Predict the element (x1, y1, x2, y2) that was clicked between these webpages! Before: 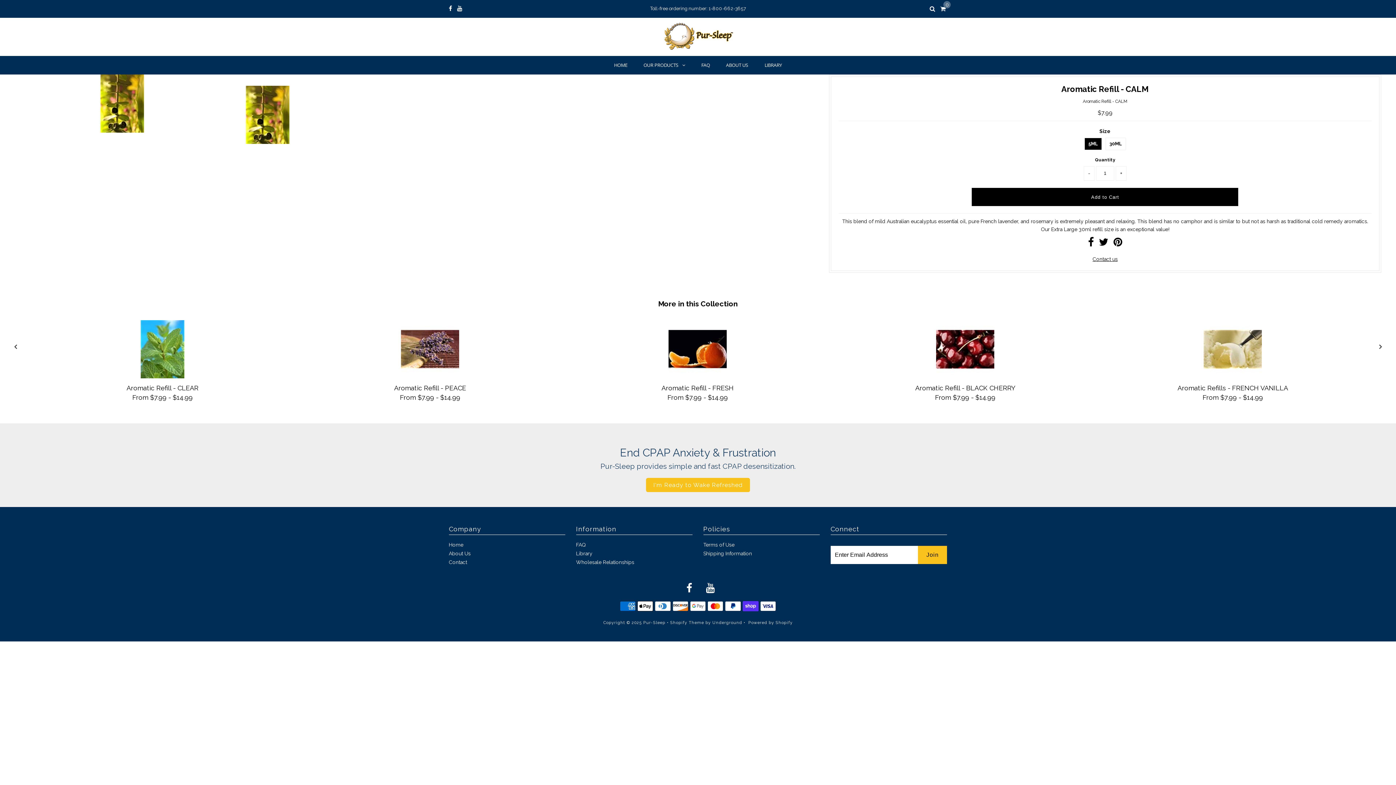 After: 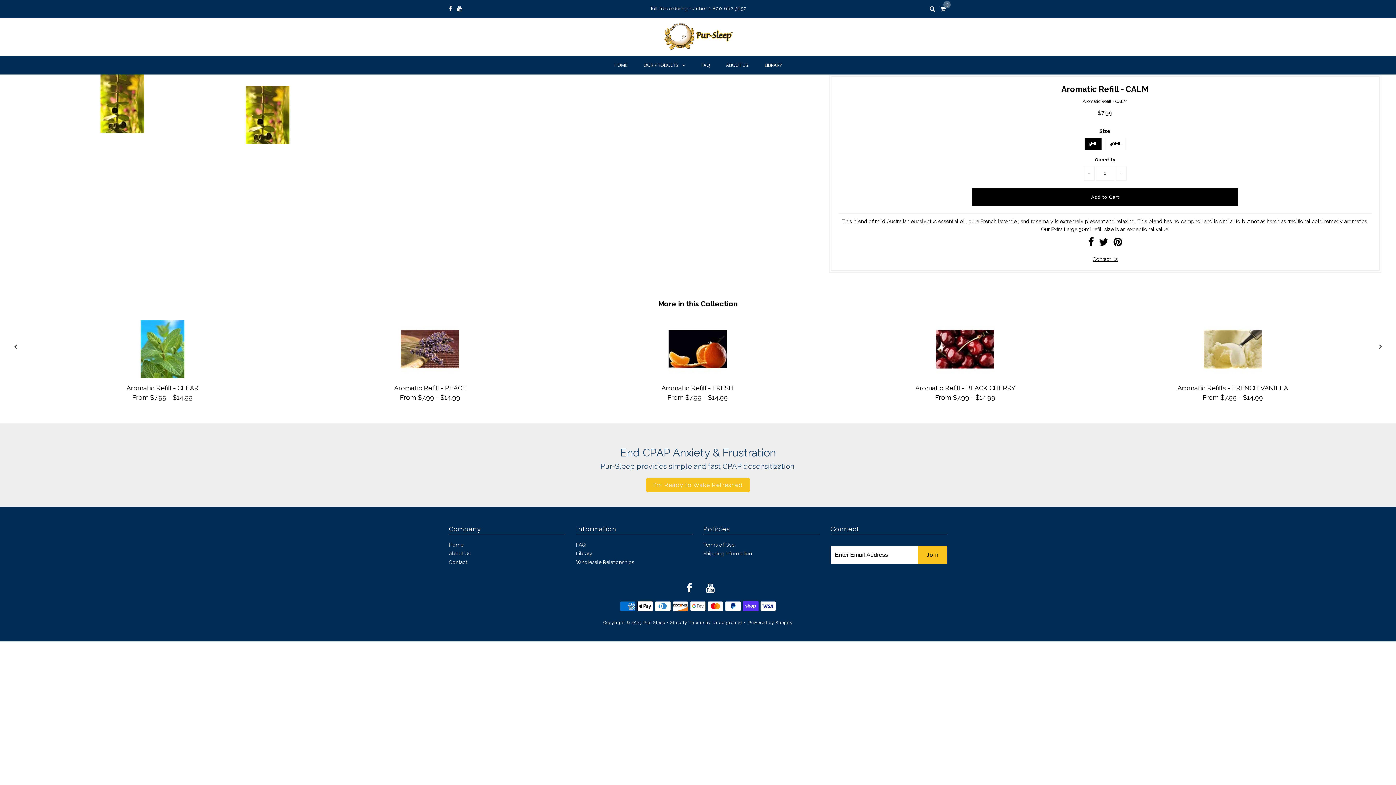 Action: bbox: (457, 5, 462, 11)